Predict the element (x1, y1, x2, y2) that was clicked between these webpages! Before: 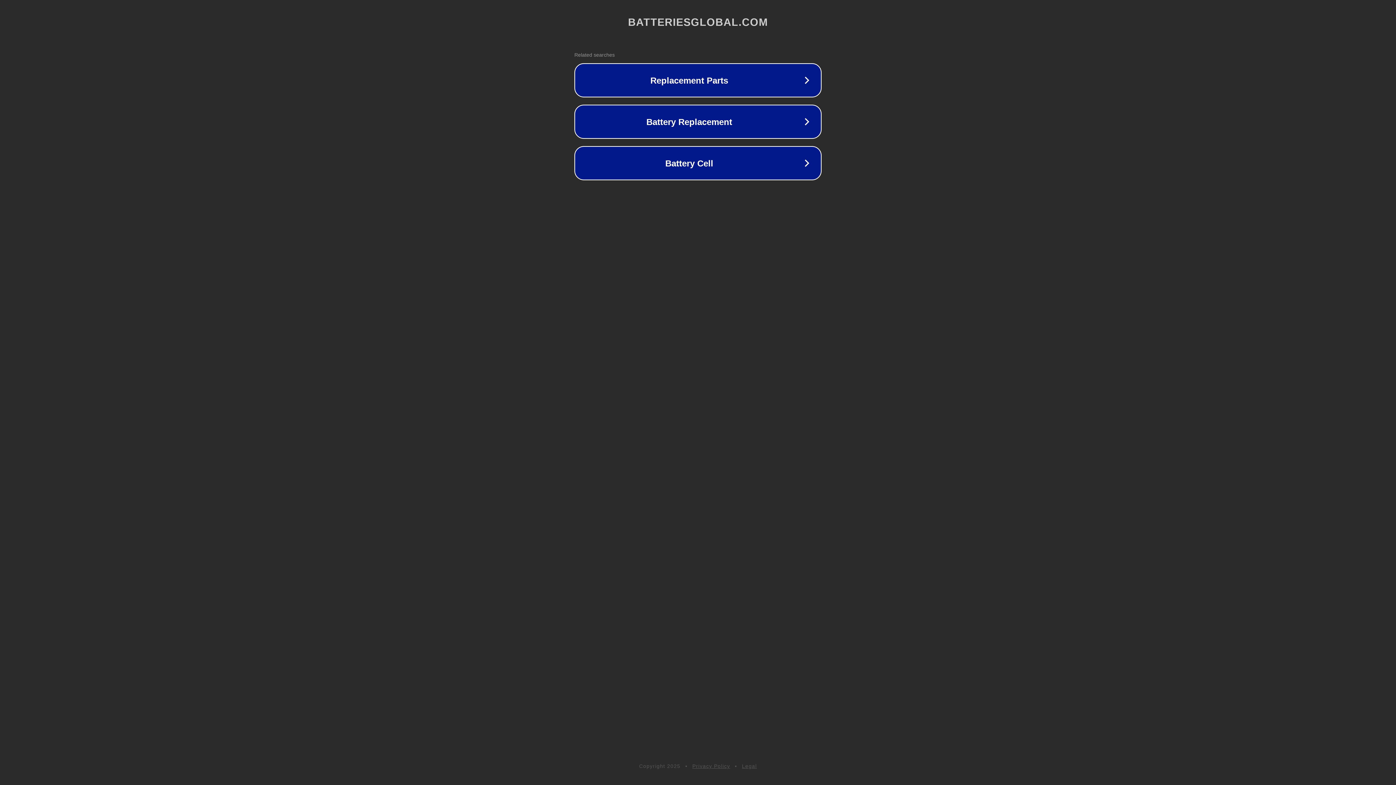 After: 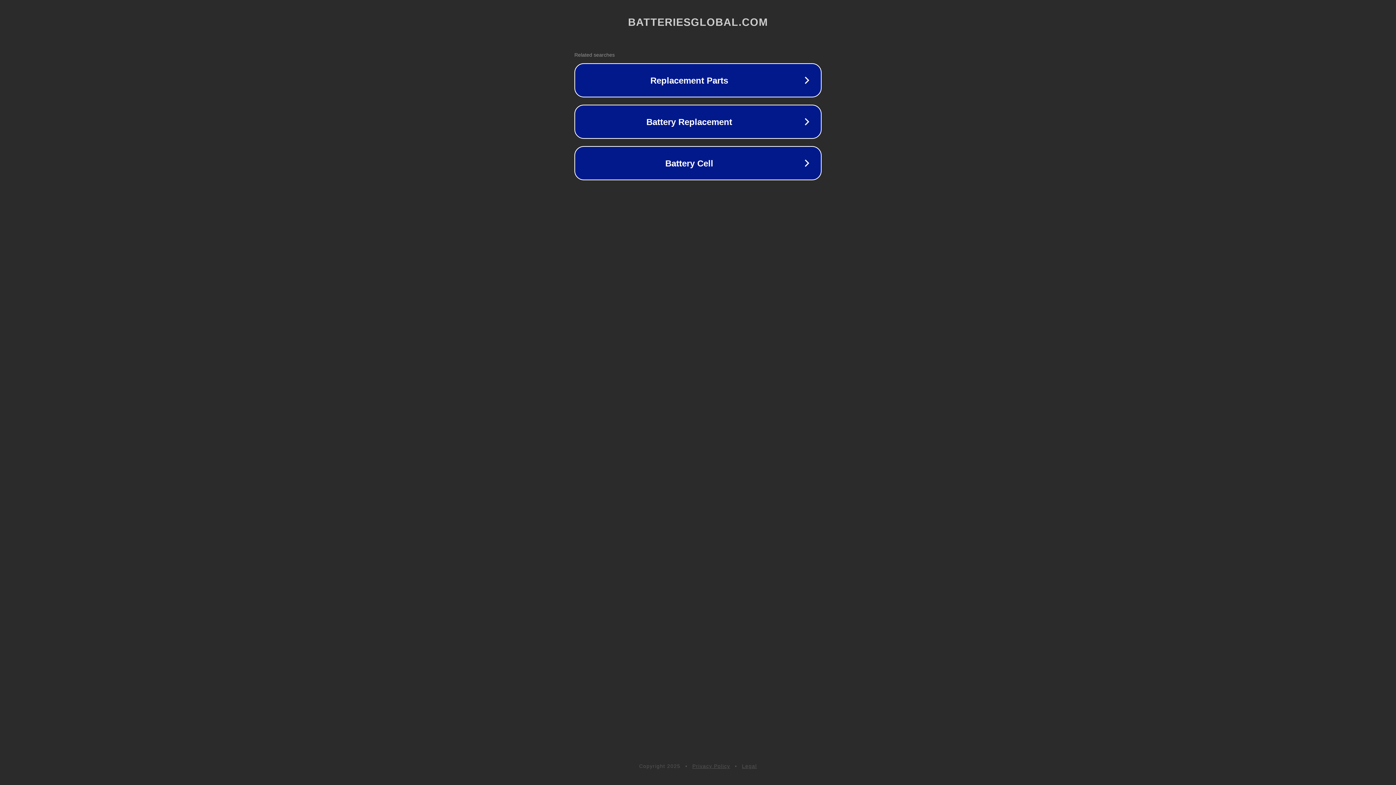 Action: label: Privacy Policy bbox: (692, 763, 730, 769)